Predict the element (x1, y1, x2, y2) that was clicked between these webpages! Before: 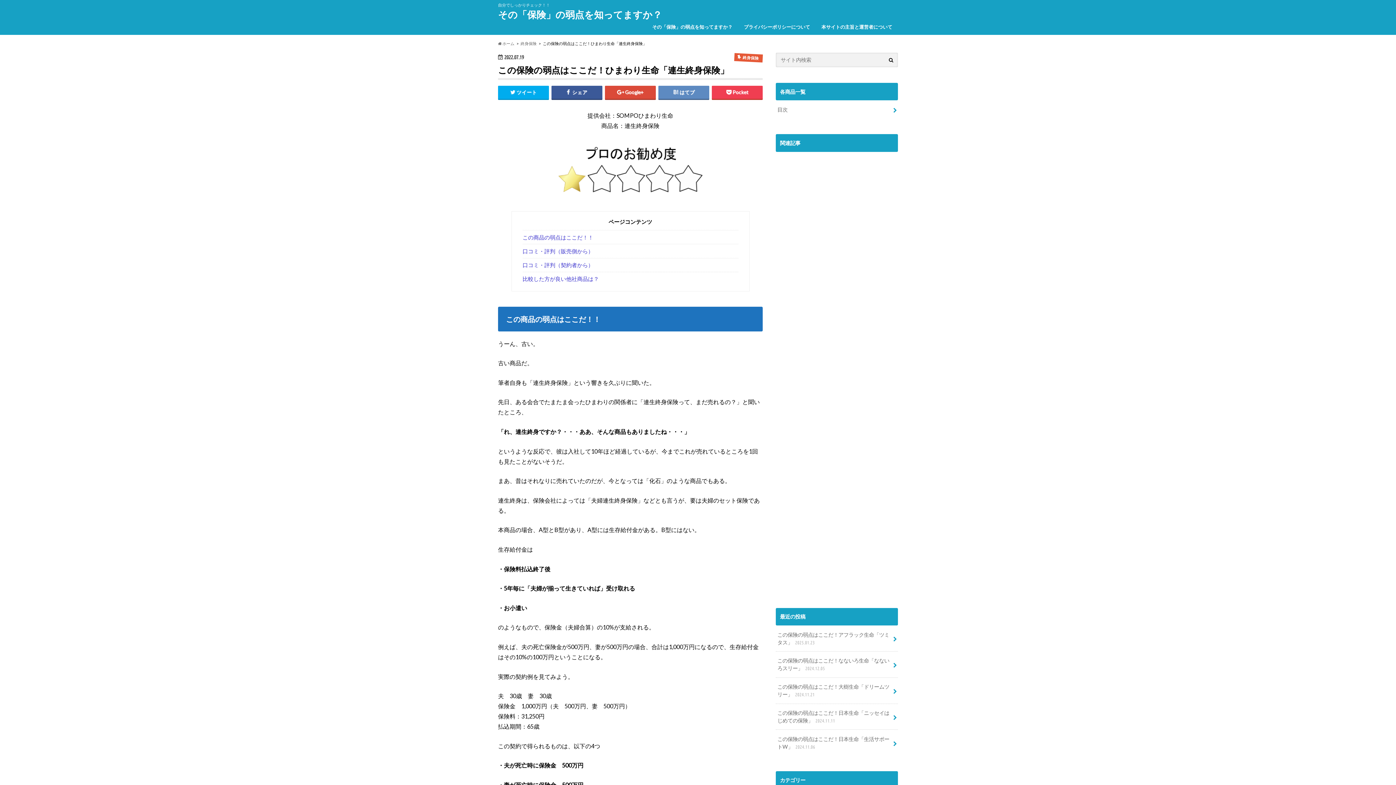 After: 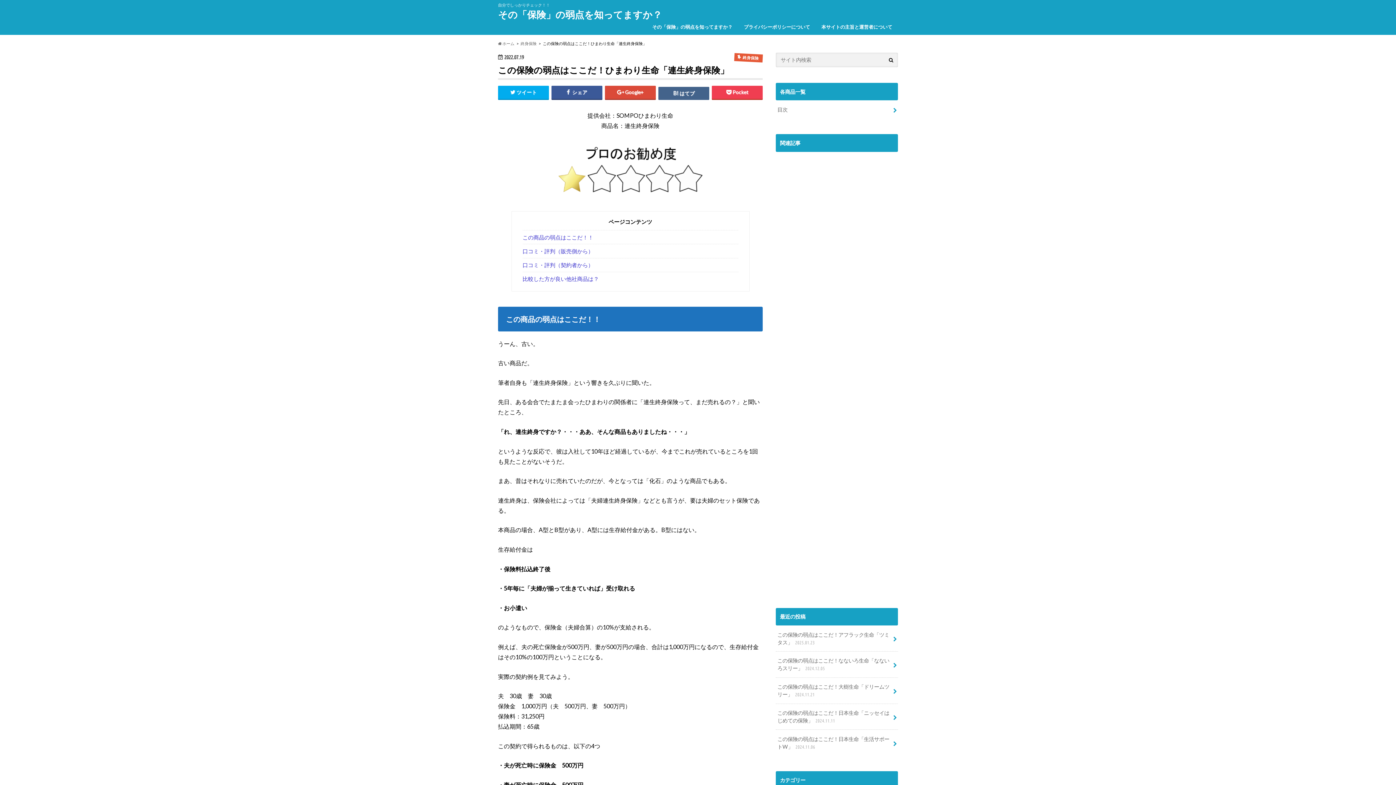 Action: bbox: (658, 85, 709, 99) label: はてブ